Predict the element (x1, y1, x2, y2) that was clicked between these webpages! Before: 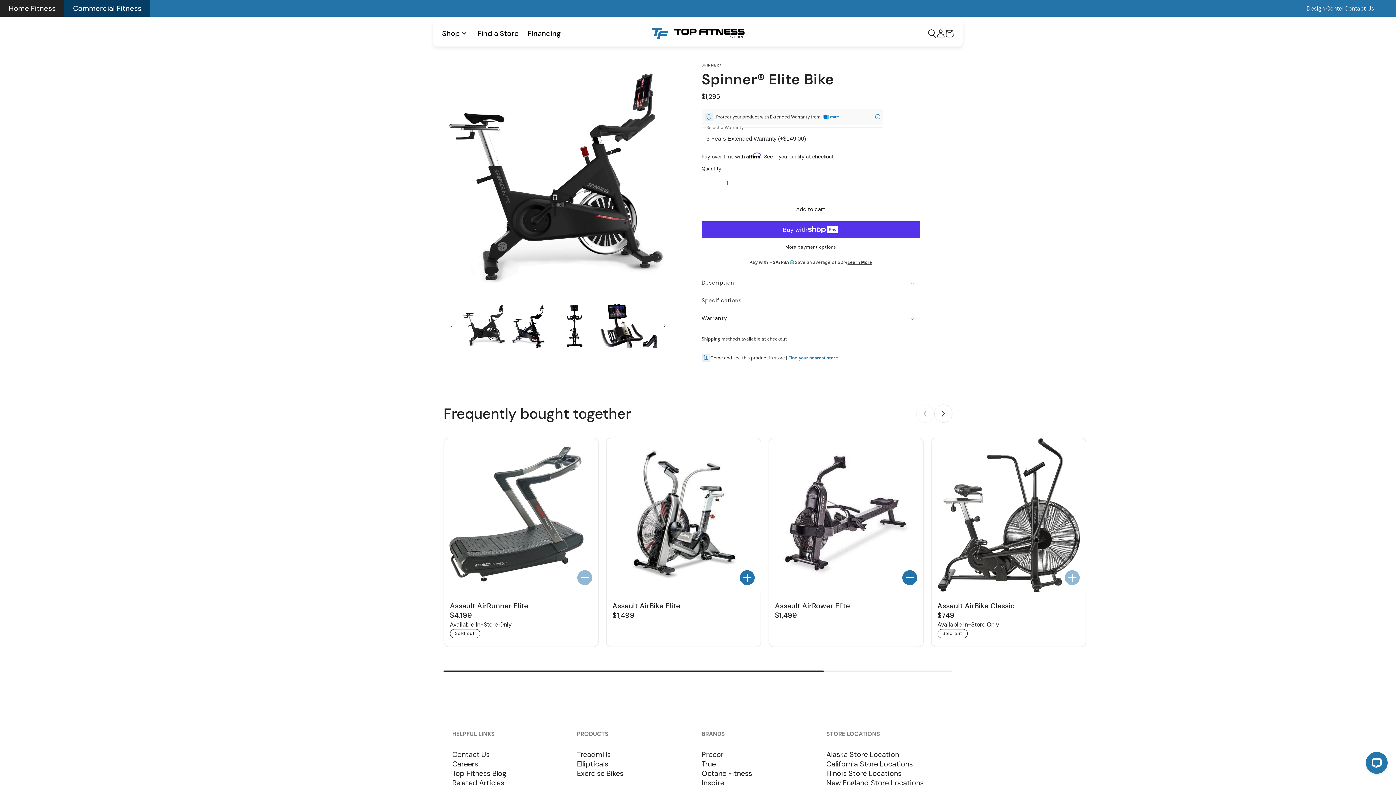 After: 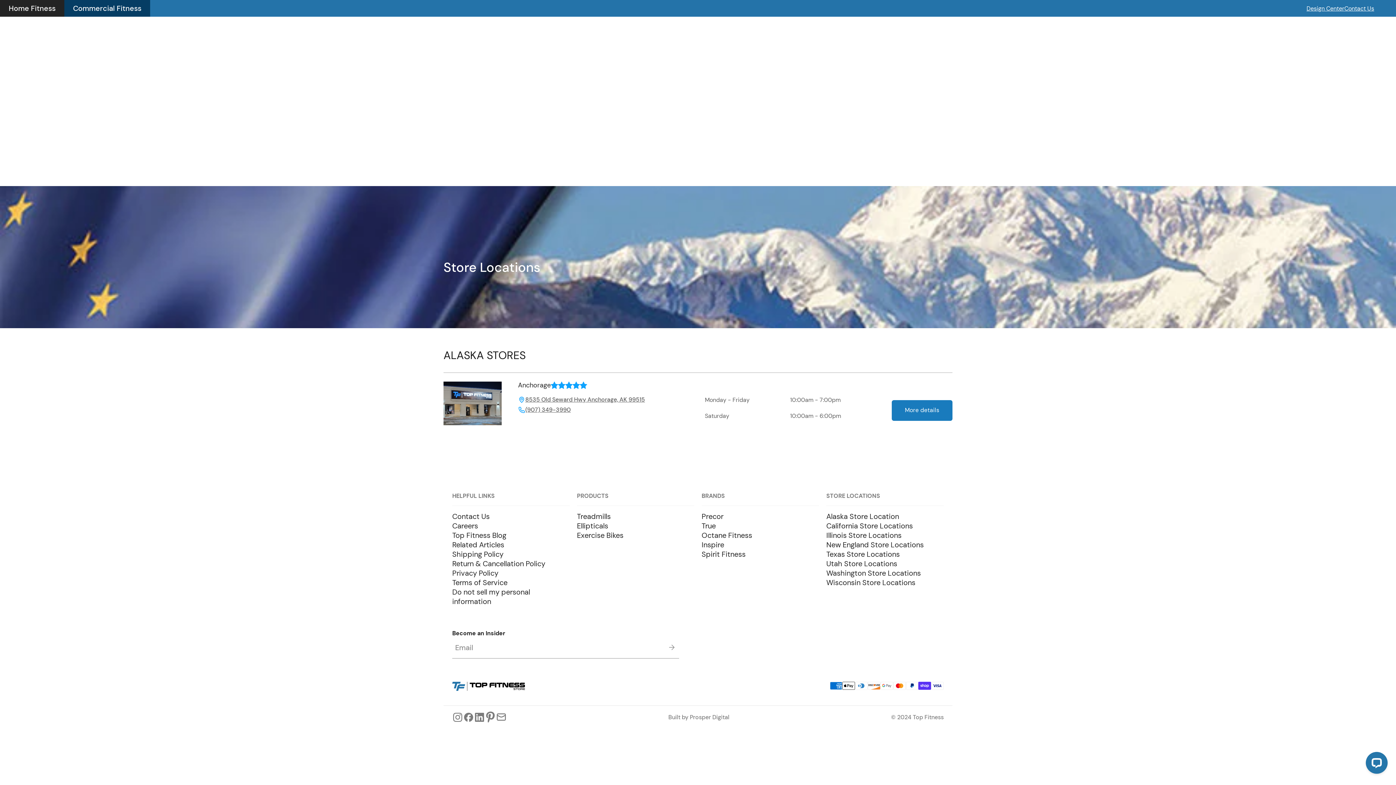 Action: label: Alaska Store Location bbox: (826, 750, 944, 759)